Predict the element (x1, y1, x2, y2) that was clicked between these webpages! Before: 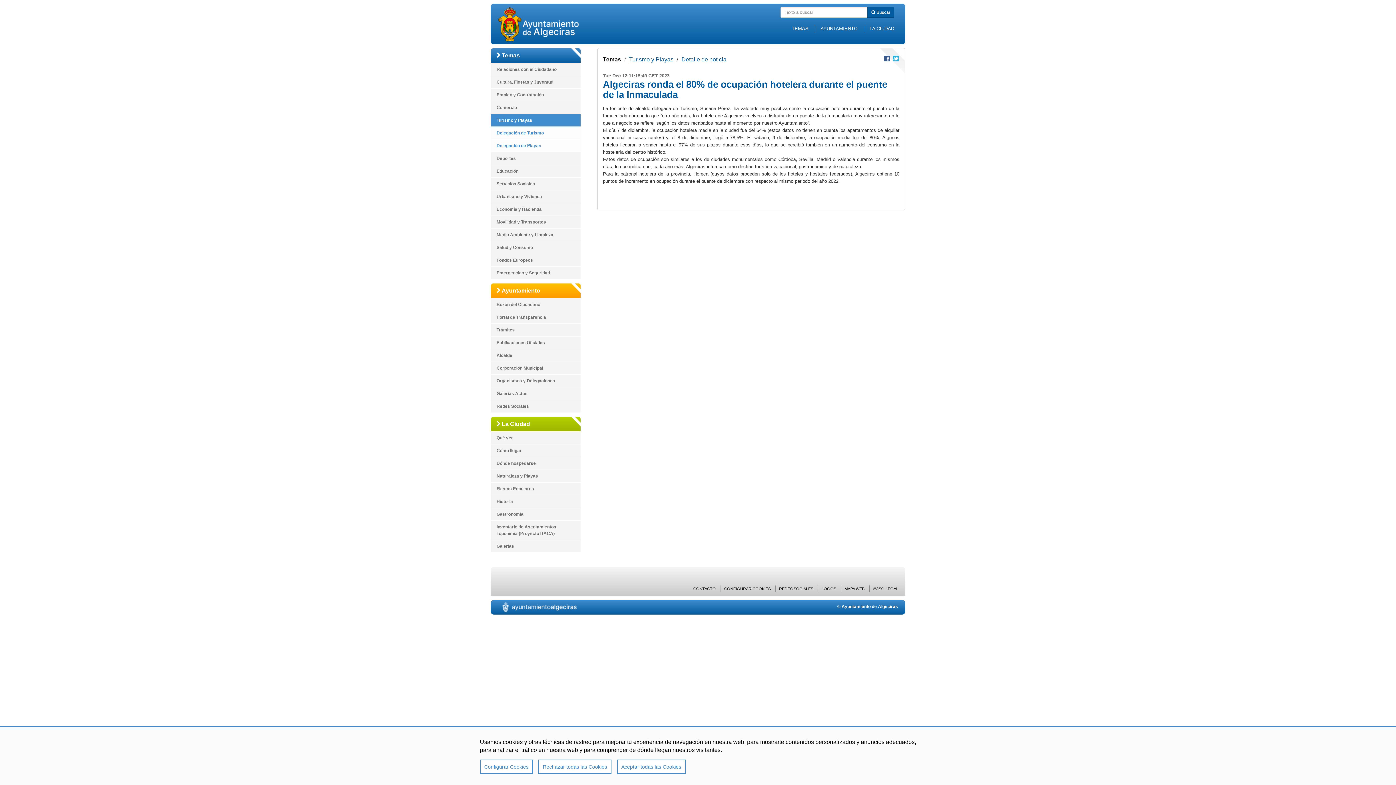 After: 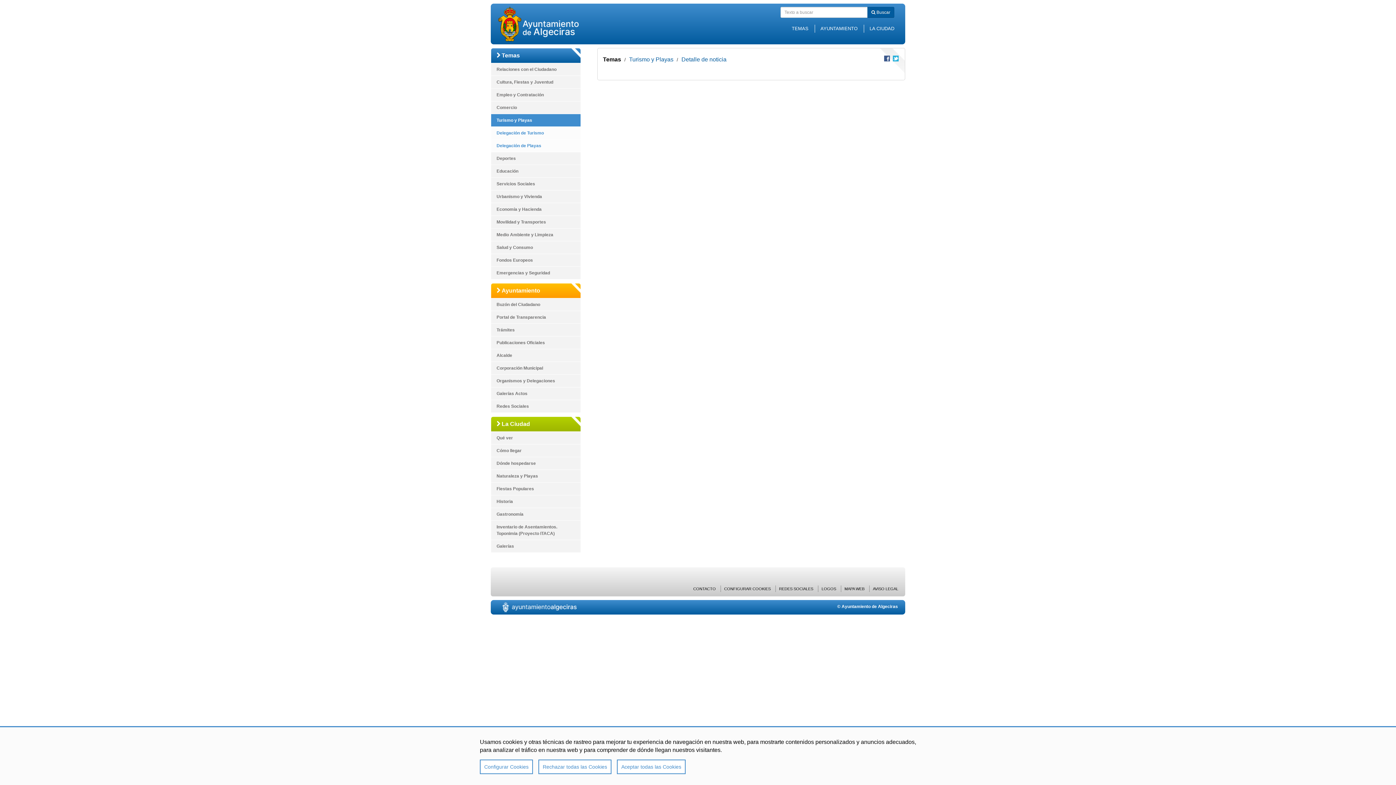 Action: label: Detalle de noticia bbox: (681, 56, 726, 62)